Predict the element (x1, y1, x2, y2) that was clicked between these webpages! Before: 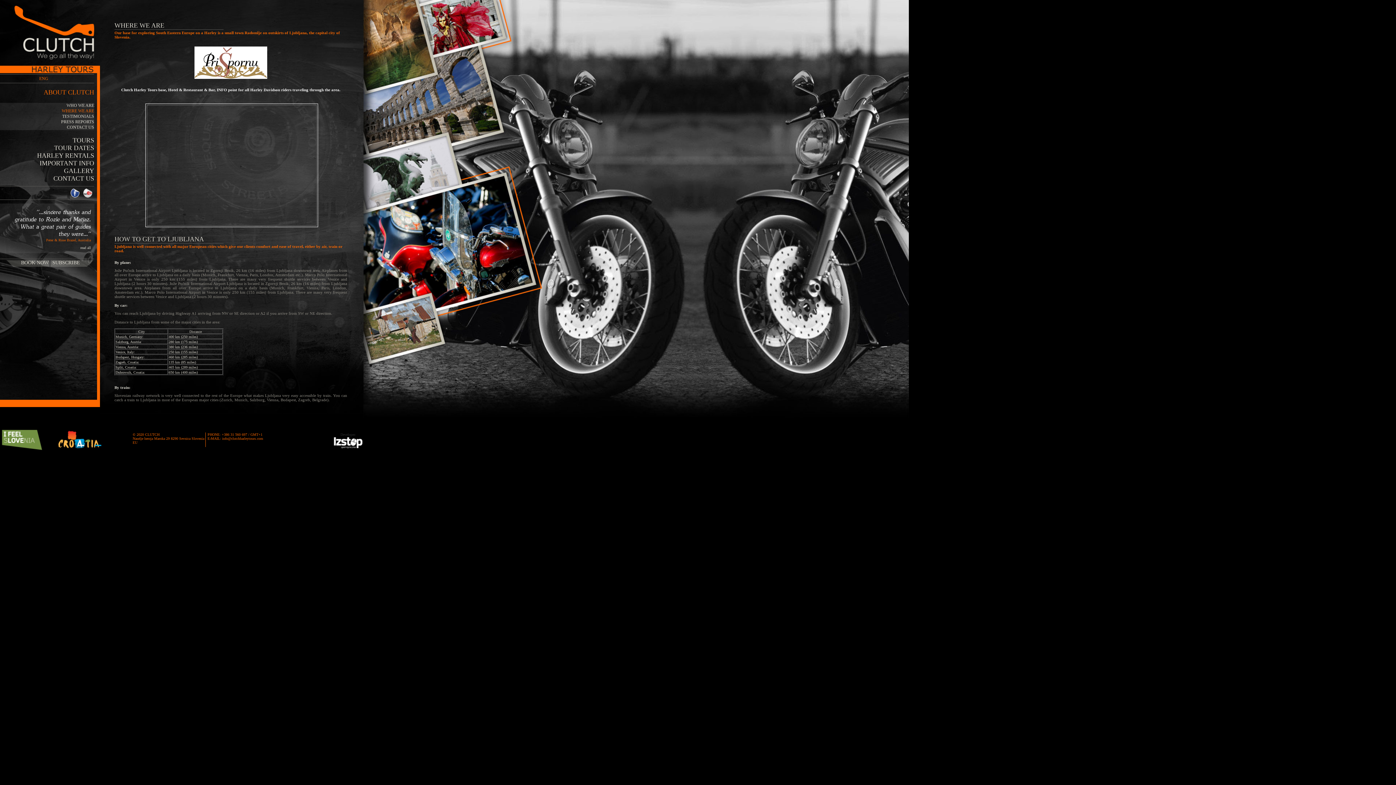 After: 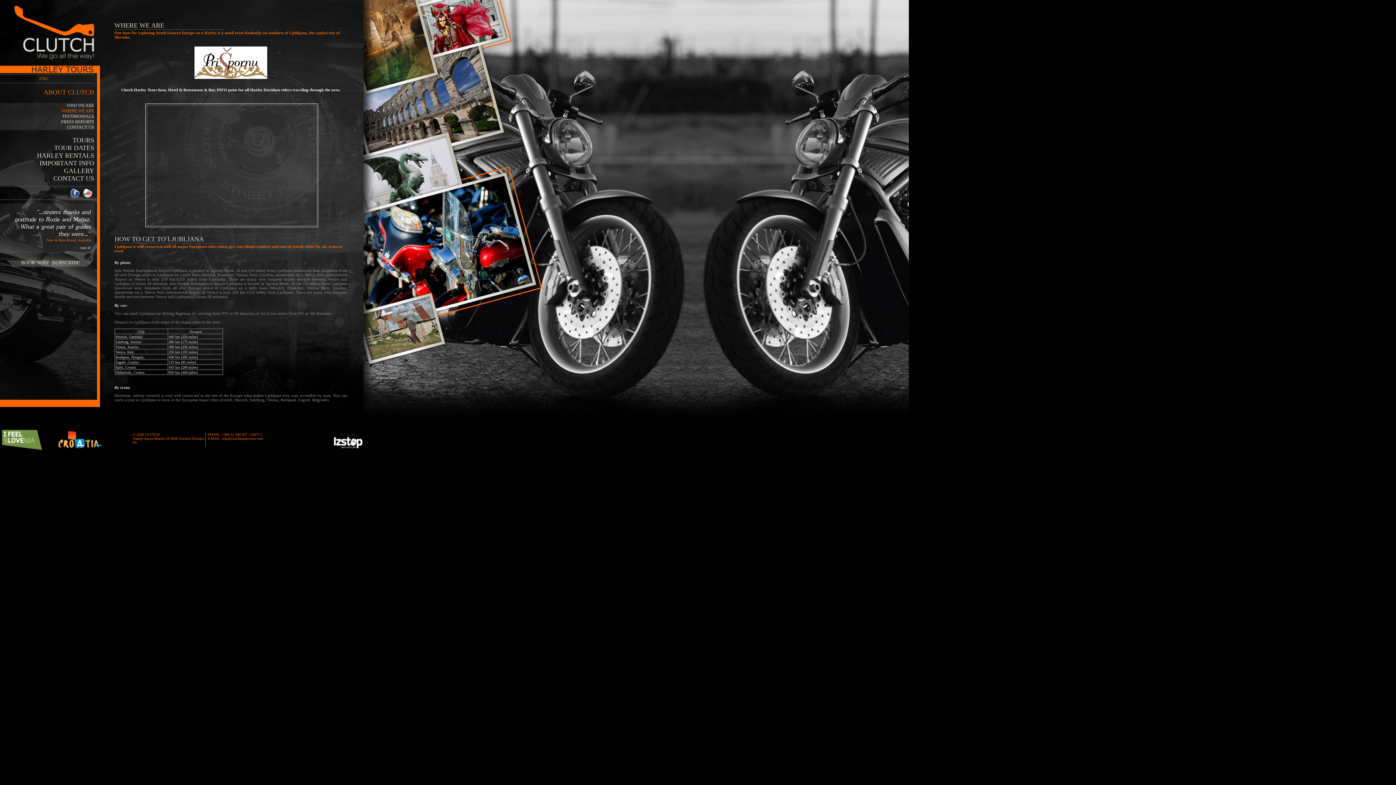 Action: bbox: (83, 194, 92, 198)